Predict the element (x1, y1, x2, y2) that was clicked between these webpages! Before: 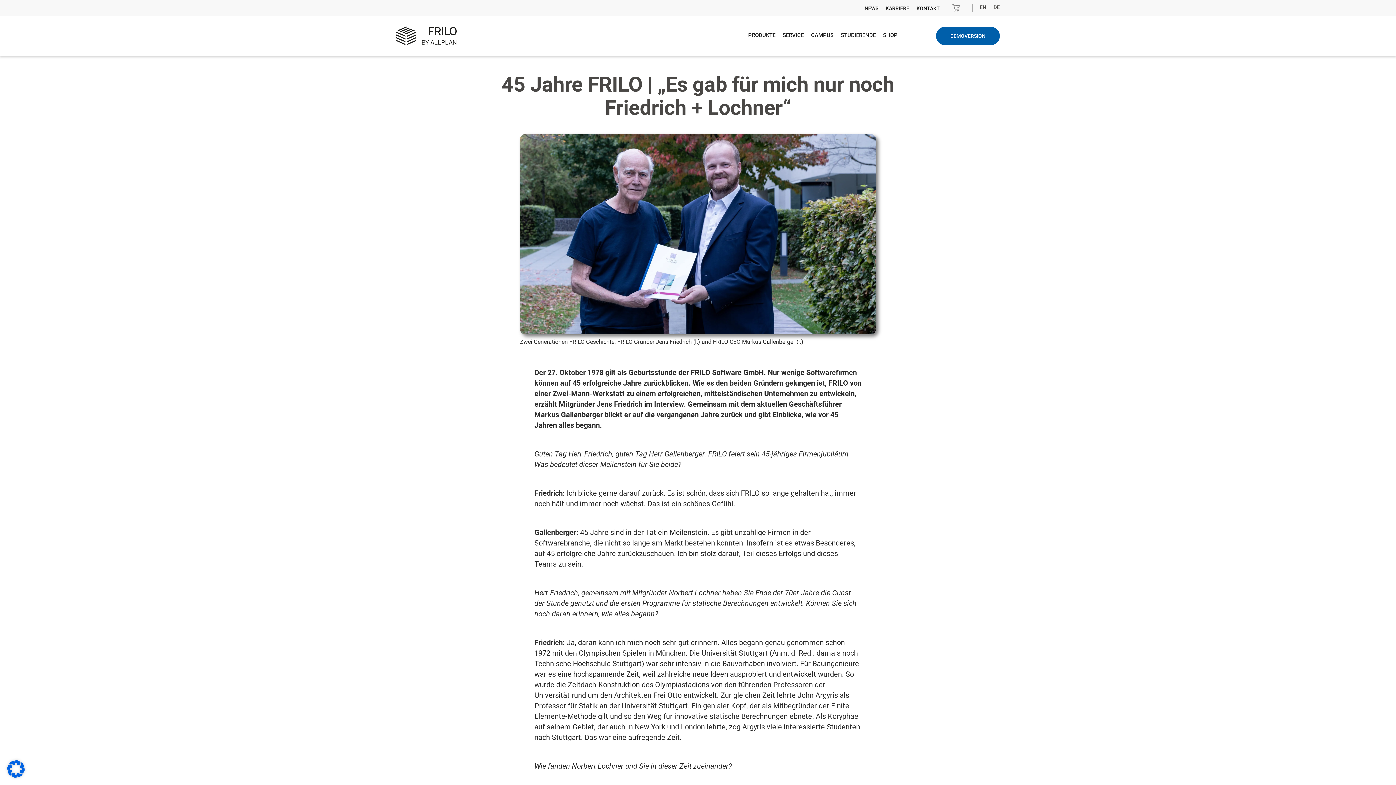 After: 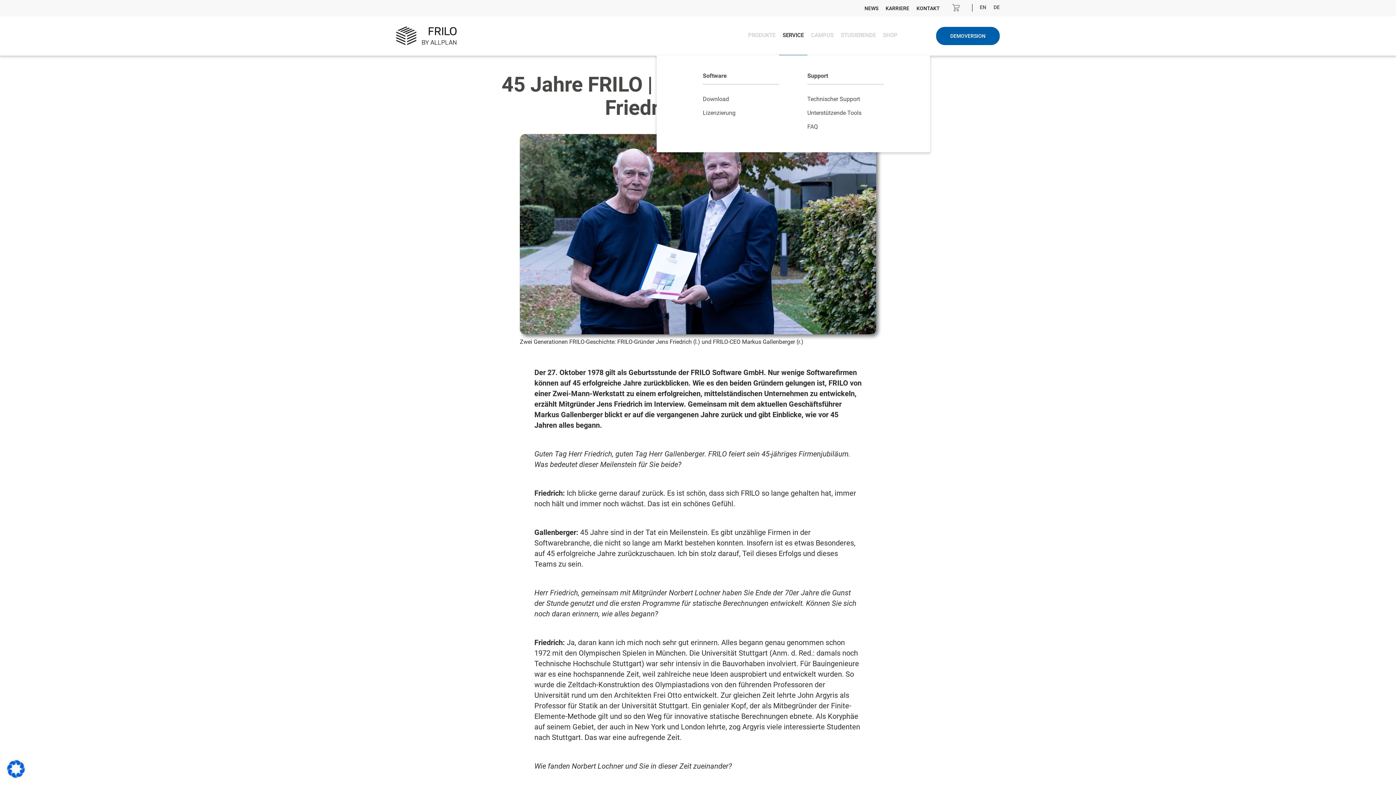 Action: label: SERVICE bbox: (779, 16, 807, 55)